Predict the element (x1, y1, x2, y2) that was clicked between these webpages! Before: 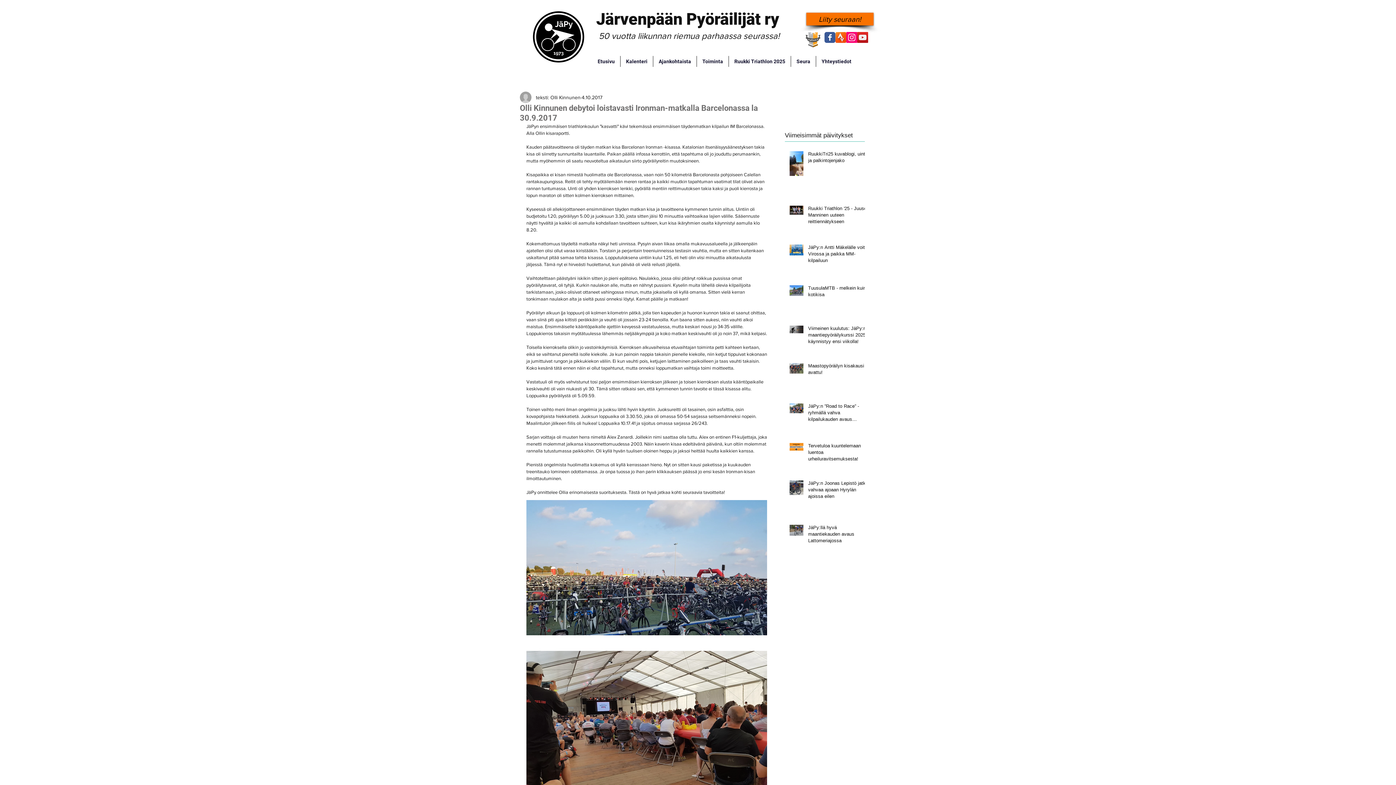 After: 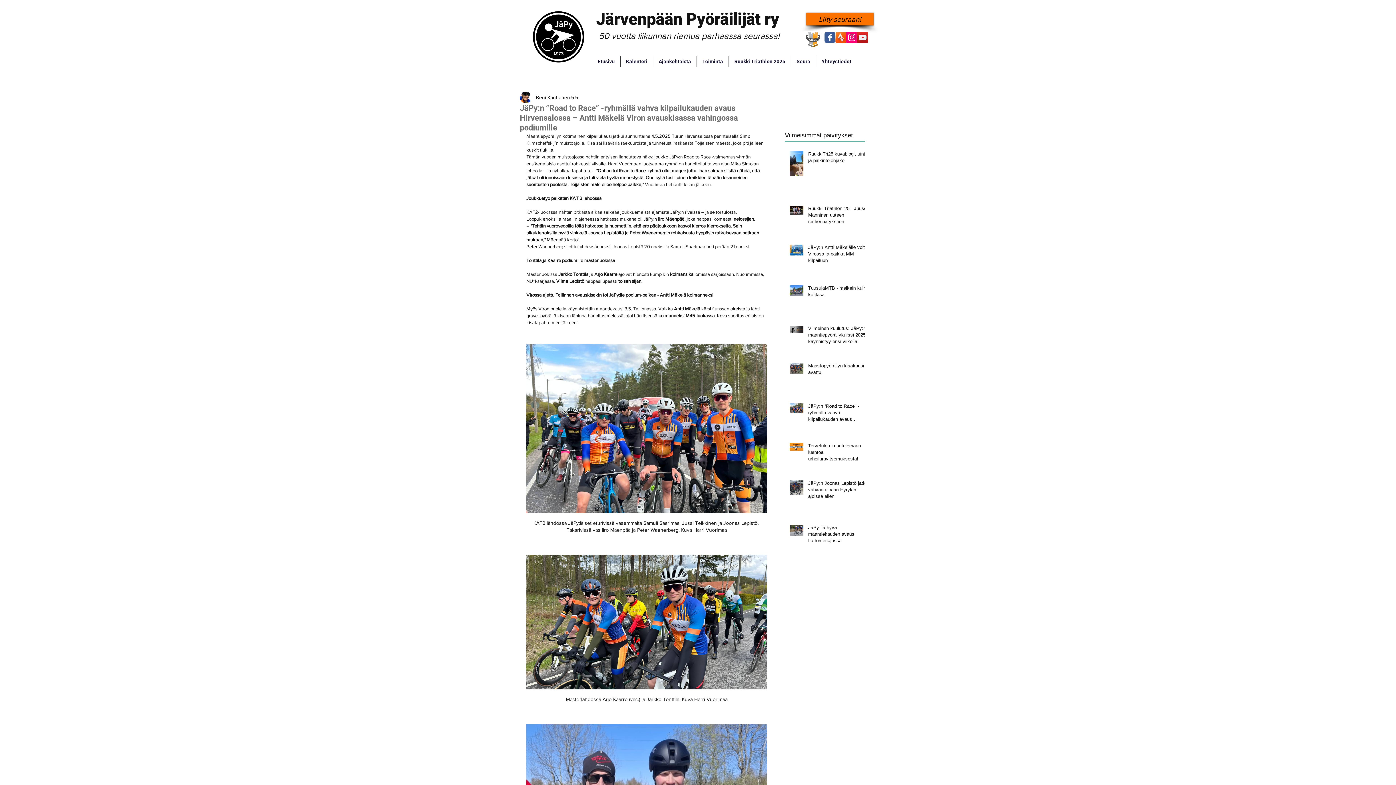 Action: label: JäPy:n ”Road to Race” -ryhmällä vahva kilpailukauden avaus Hirvensalossa – Antti Mäkelä Viron avauskisassa vahingossa podiumille bbox: (808, 403, 869, 425)